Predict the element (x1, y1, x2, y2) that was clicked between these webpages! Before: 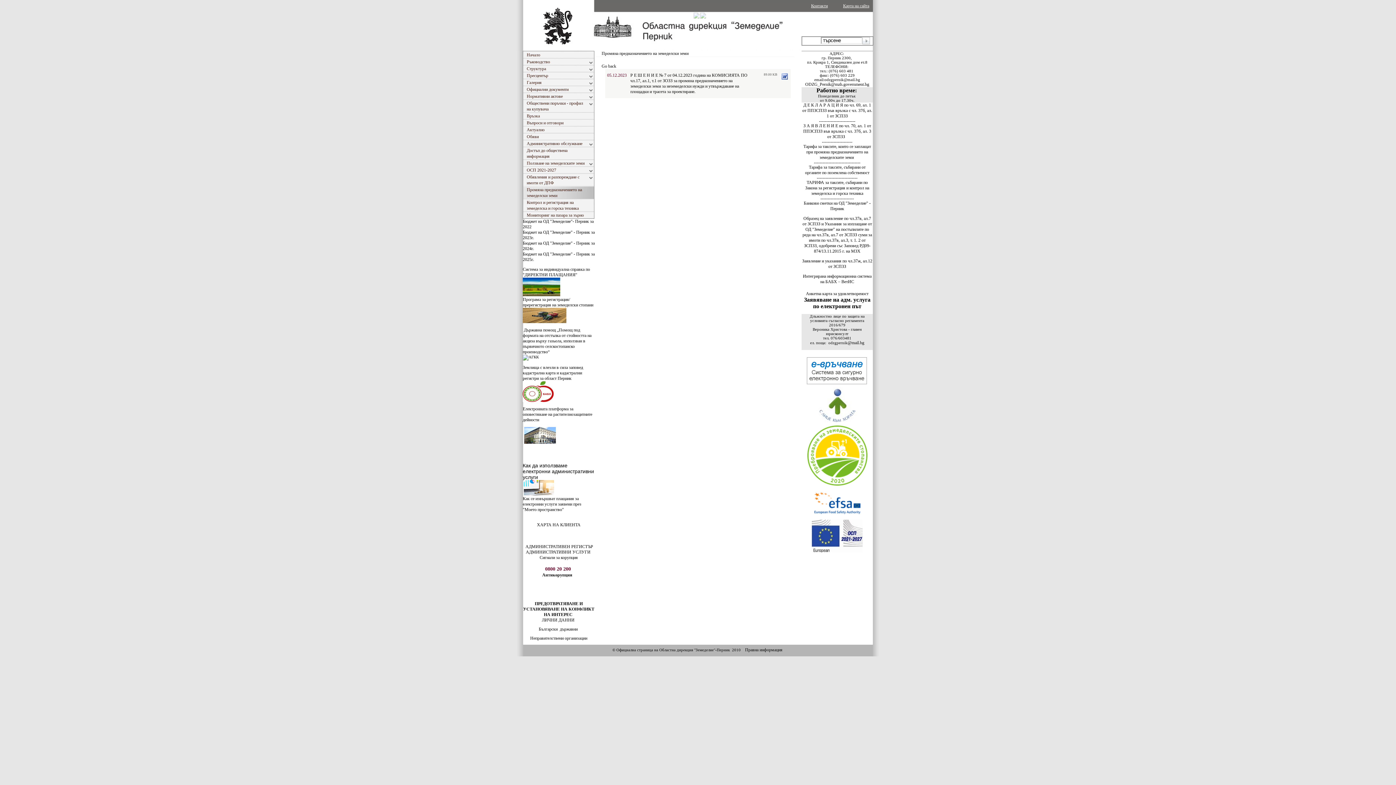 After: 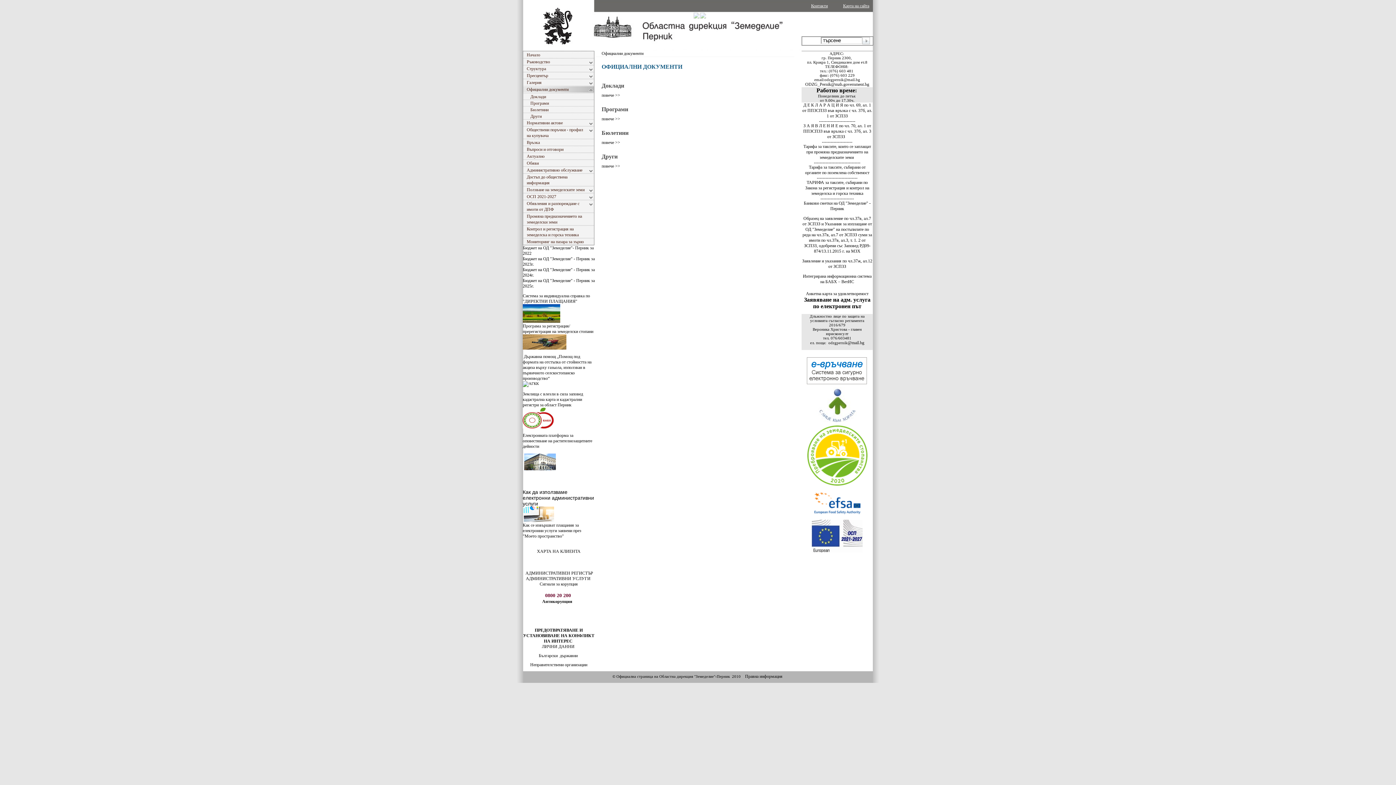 Action: label: Официални документи bbox: (523, 85, 594, 92)